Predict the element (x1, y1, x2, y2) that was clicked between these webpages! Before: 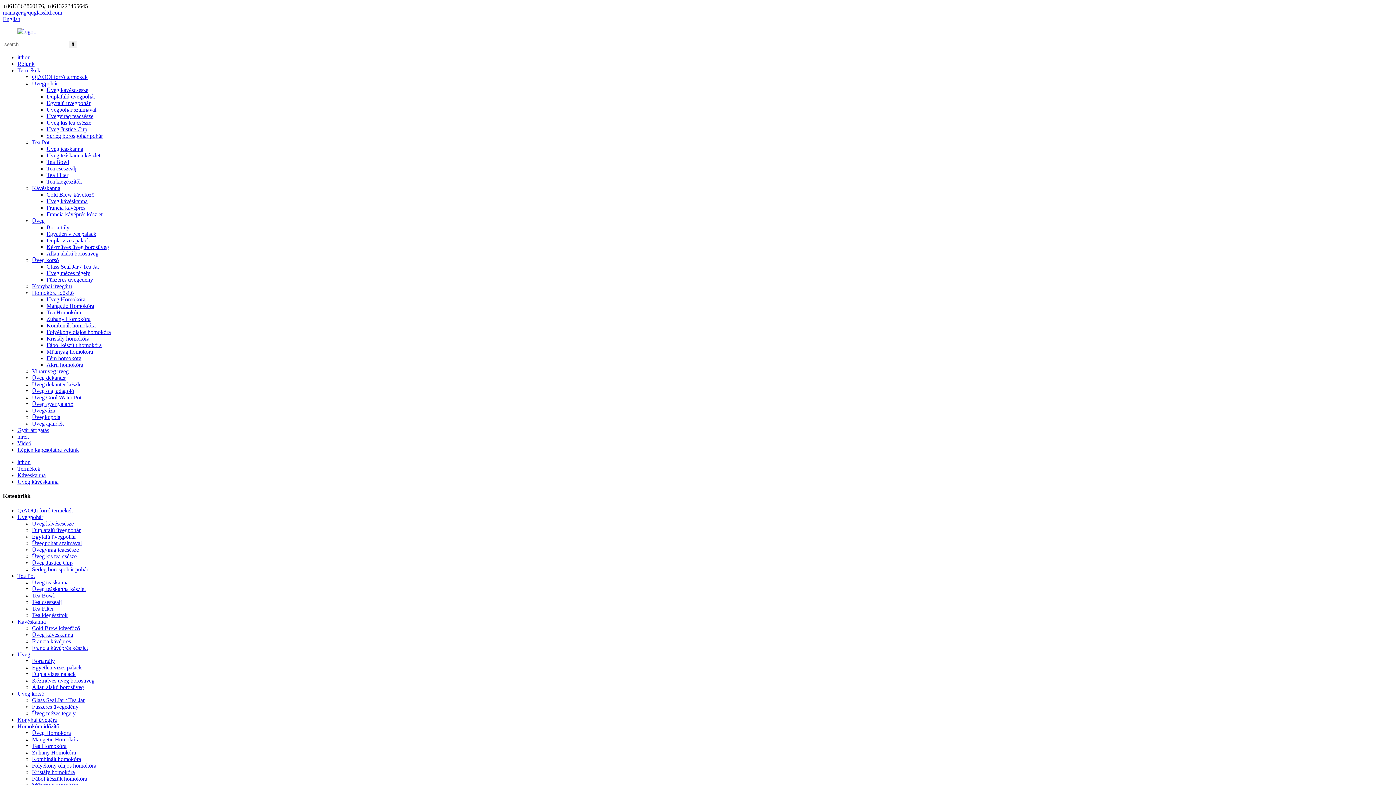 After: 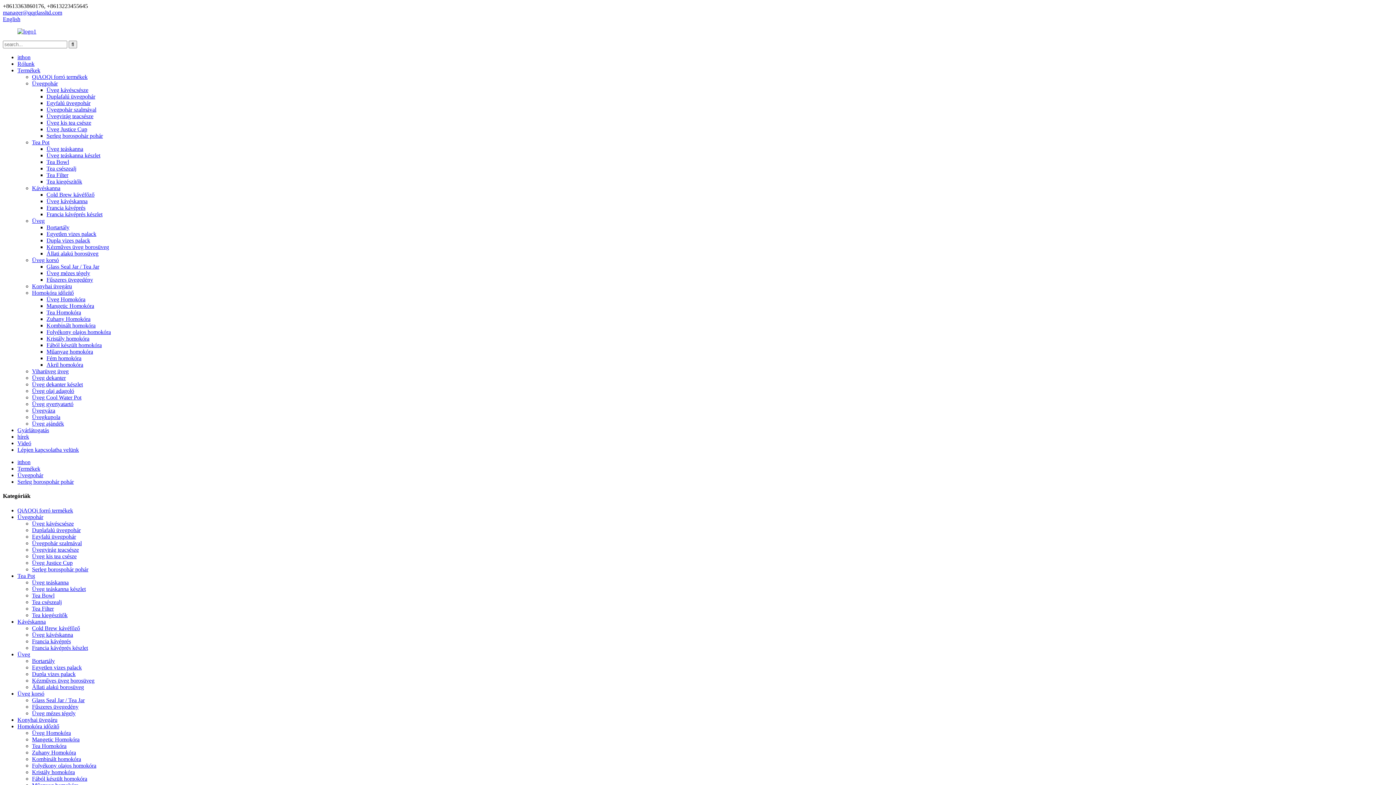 Action: bbox: (32, 566, 88, 572) label: Serleg borospohár pohár